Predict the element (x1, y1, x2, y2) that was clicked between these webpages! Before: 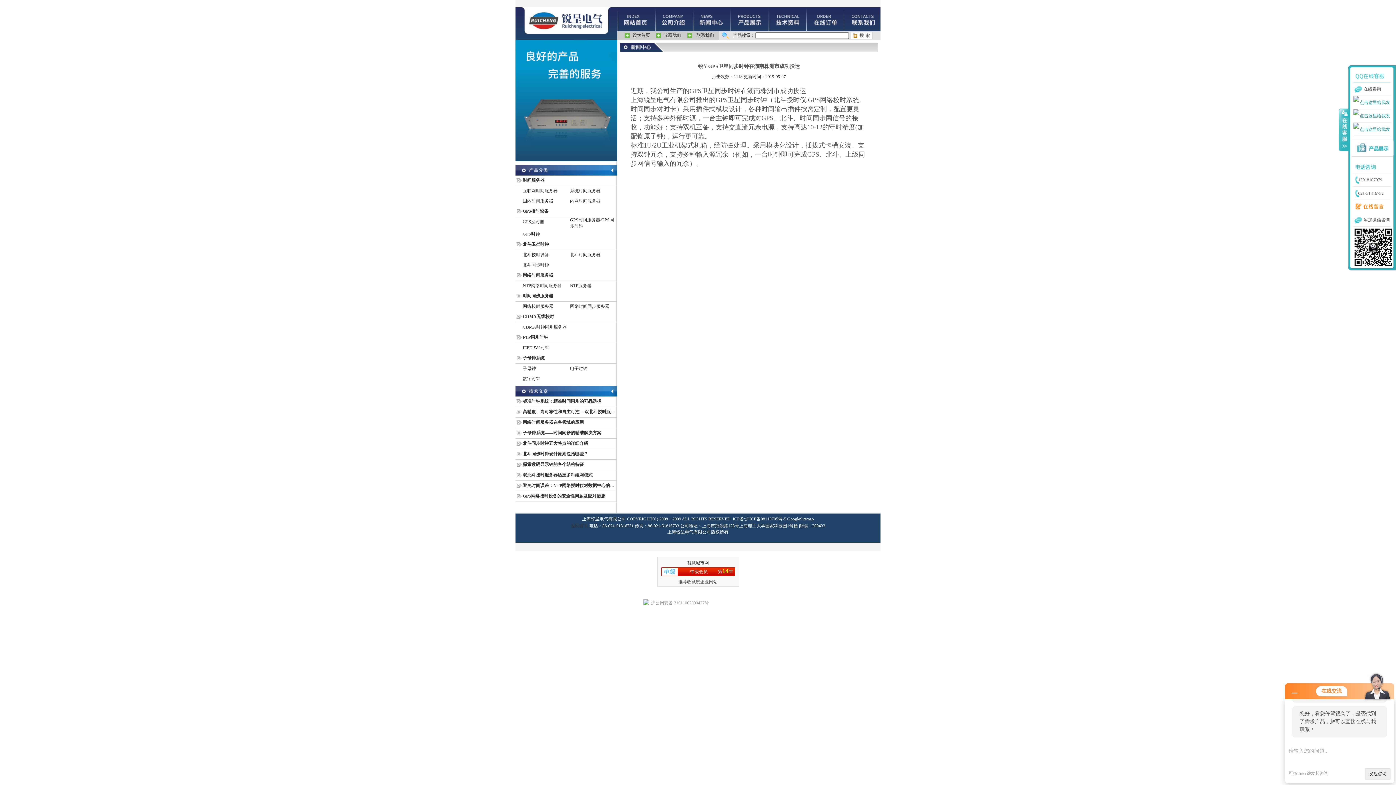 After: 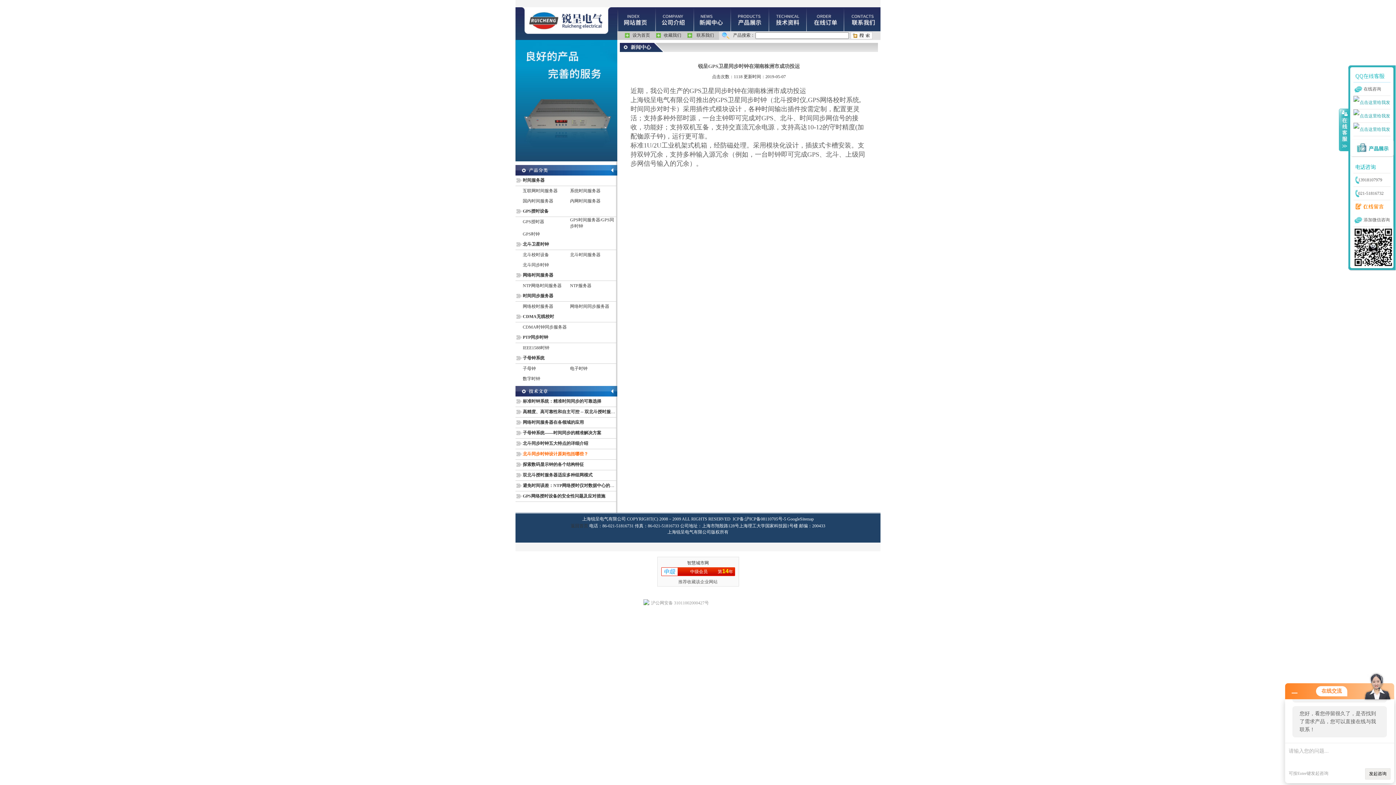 Action: bbox: (522, 451, 617, 457) label: 北斗同步时钟设计原则包括哪些？